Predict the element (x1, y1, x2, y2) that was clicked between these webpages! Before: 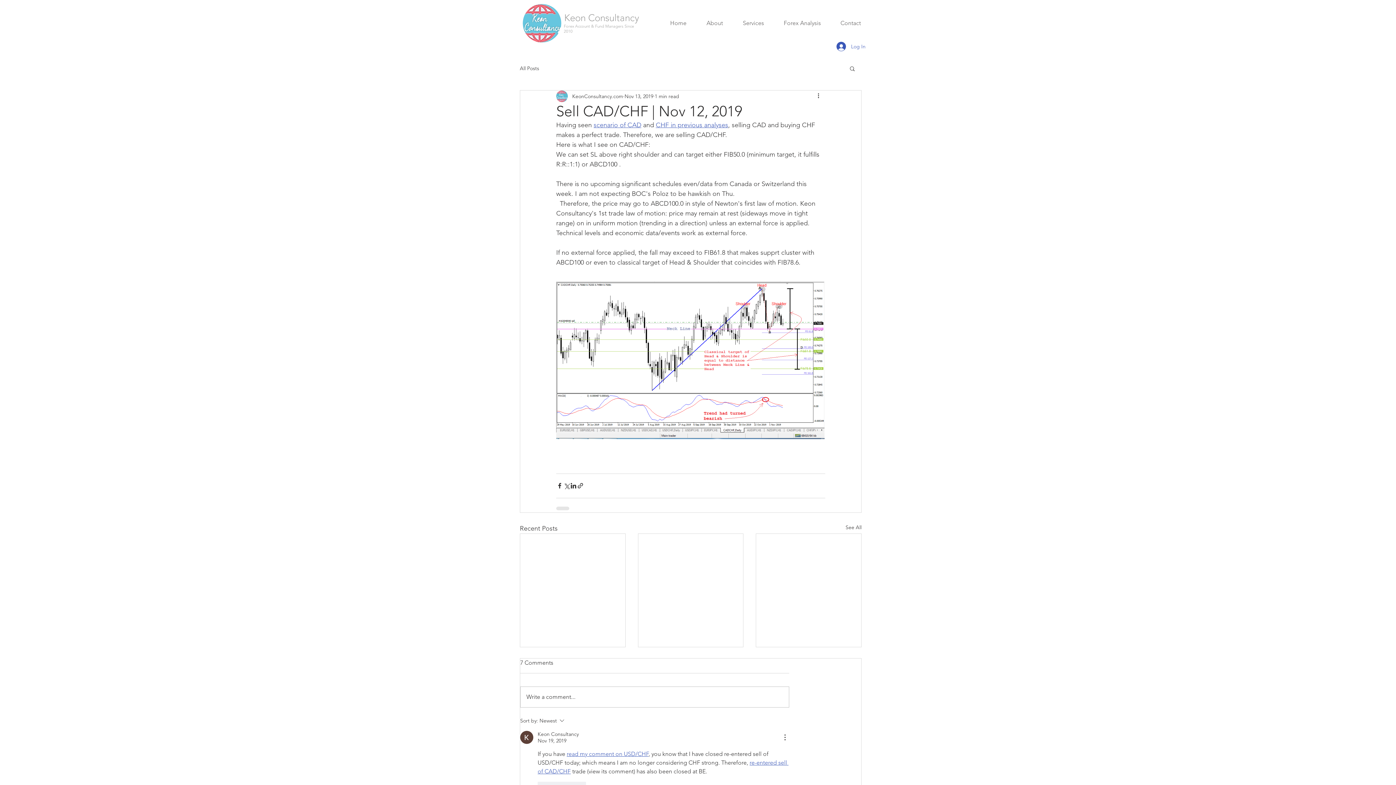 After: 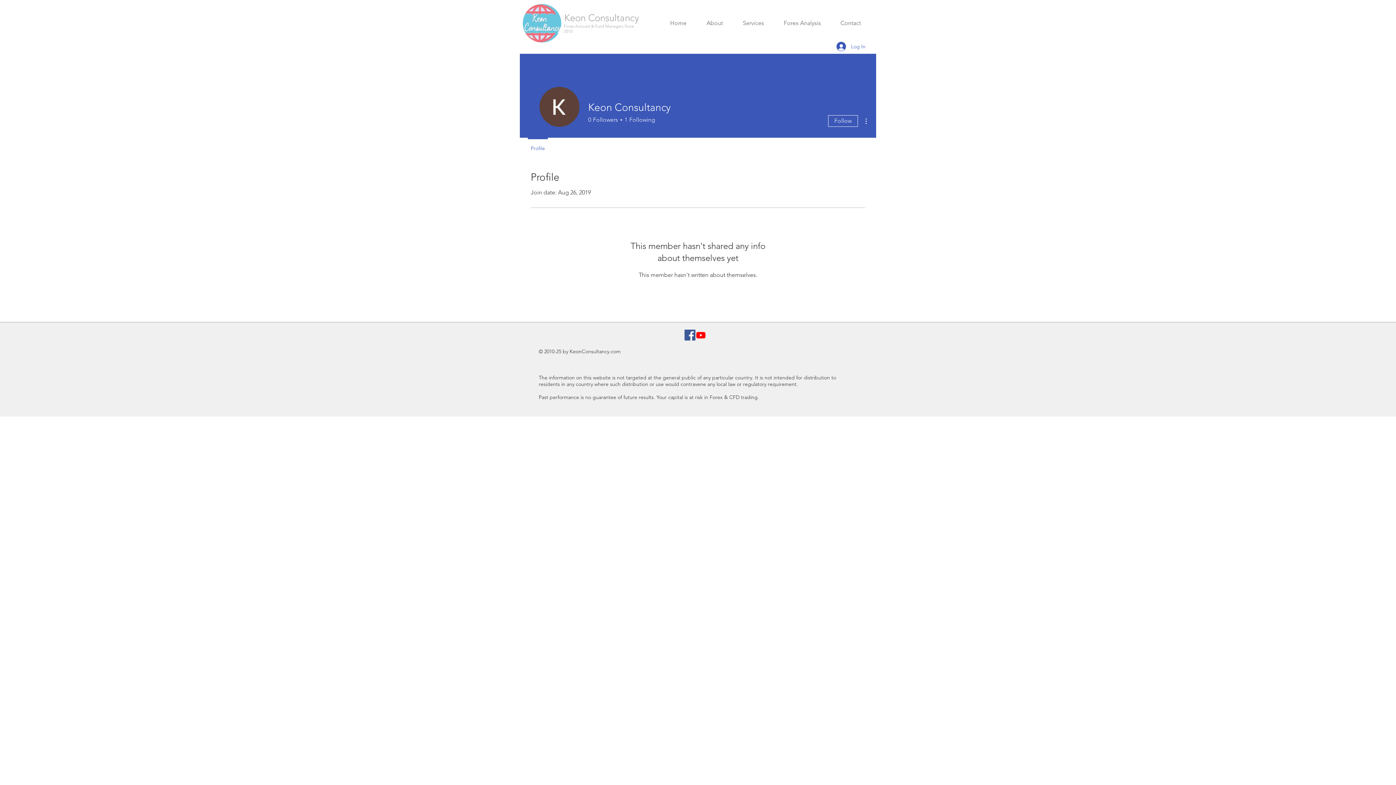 Action: bbox: (520, 731, 533, 744)